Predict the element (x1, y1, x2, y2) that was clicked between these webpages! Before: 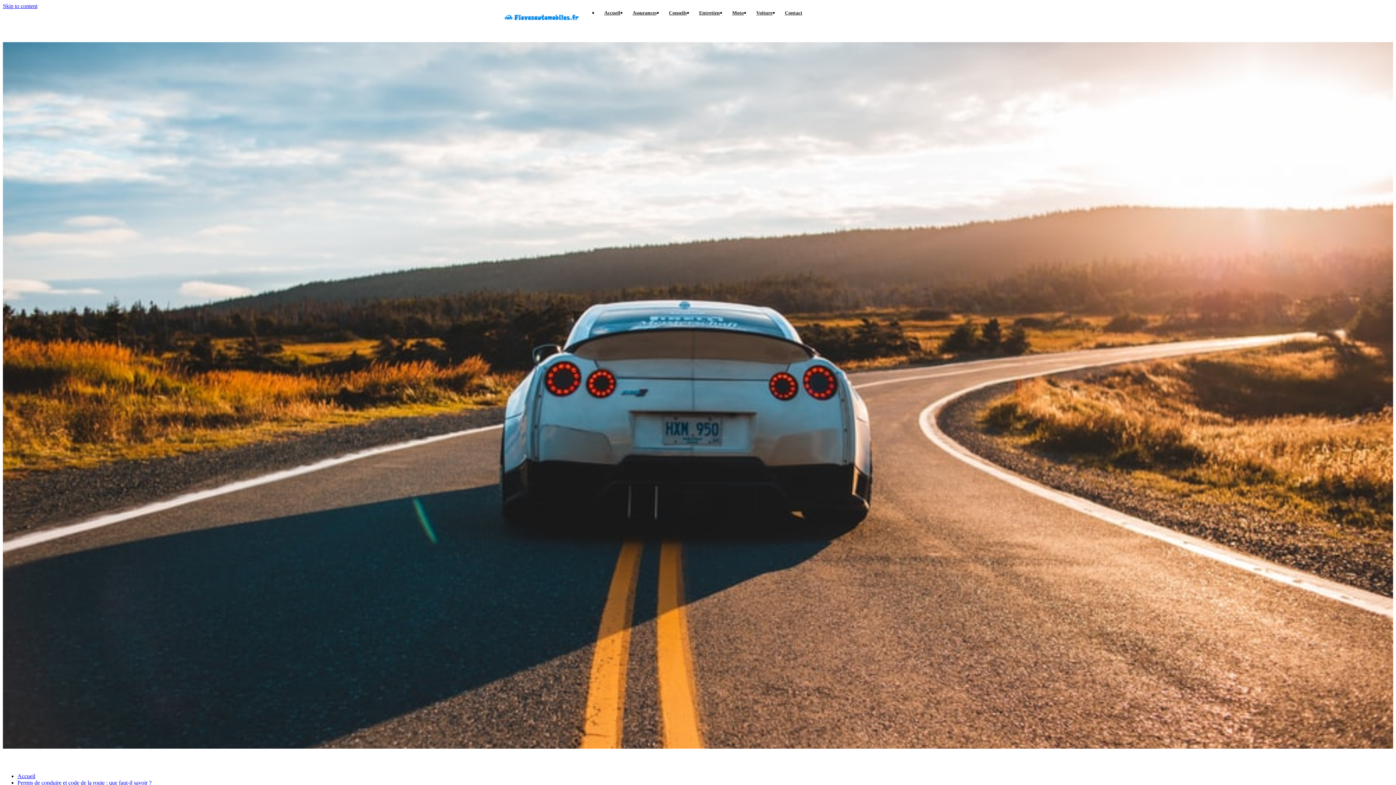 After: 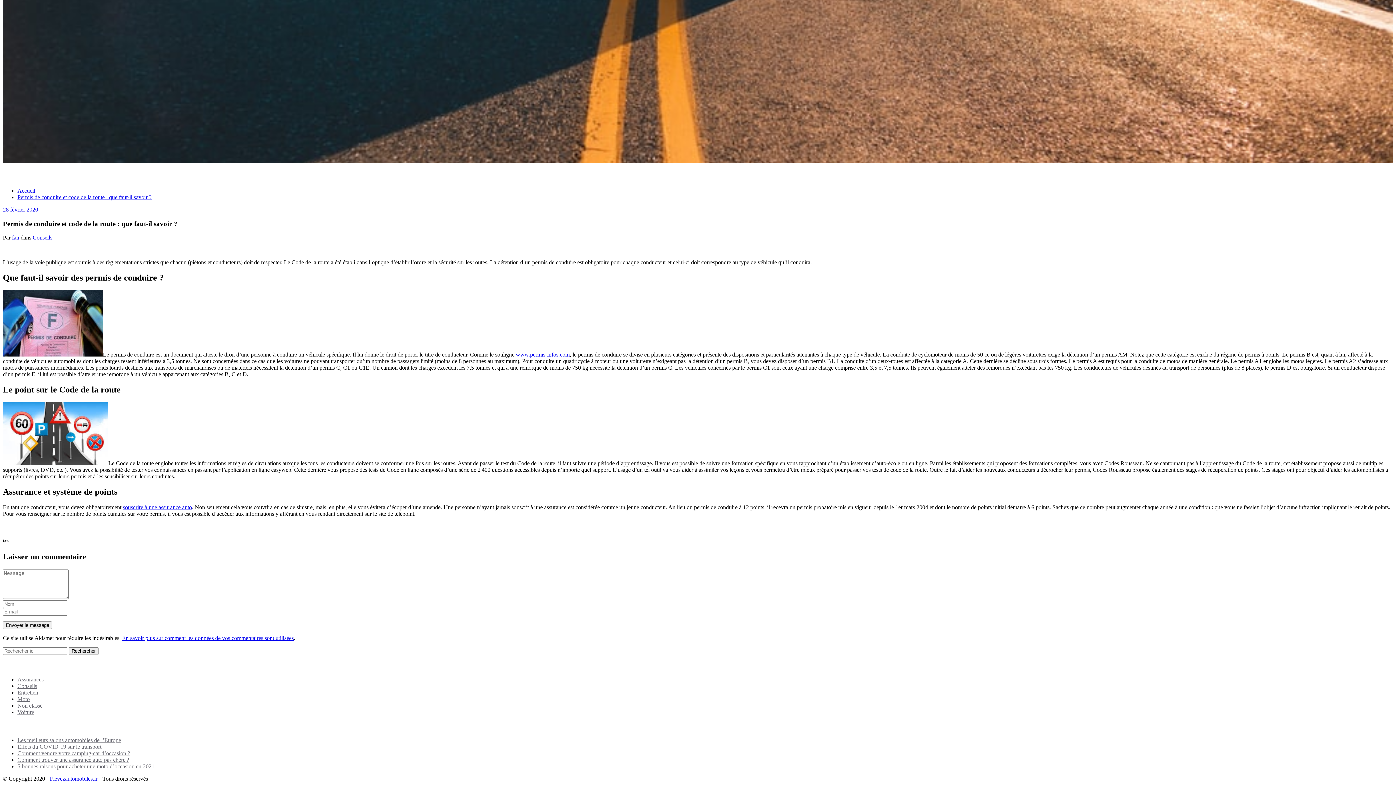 Action: bbox: (2, 2, 37, 9) label: Skip to content